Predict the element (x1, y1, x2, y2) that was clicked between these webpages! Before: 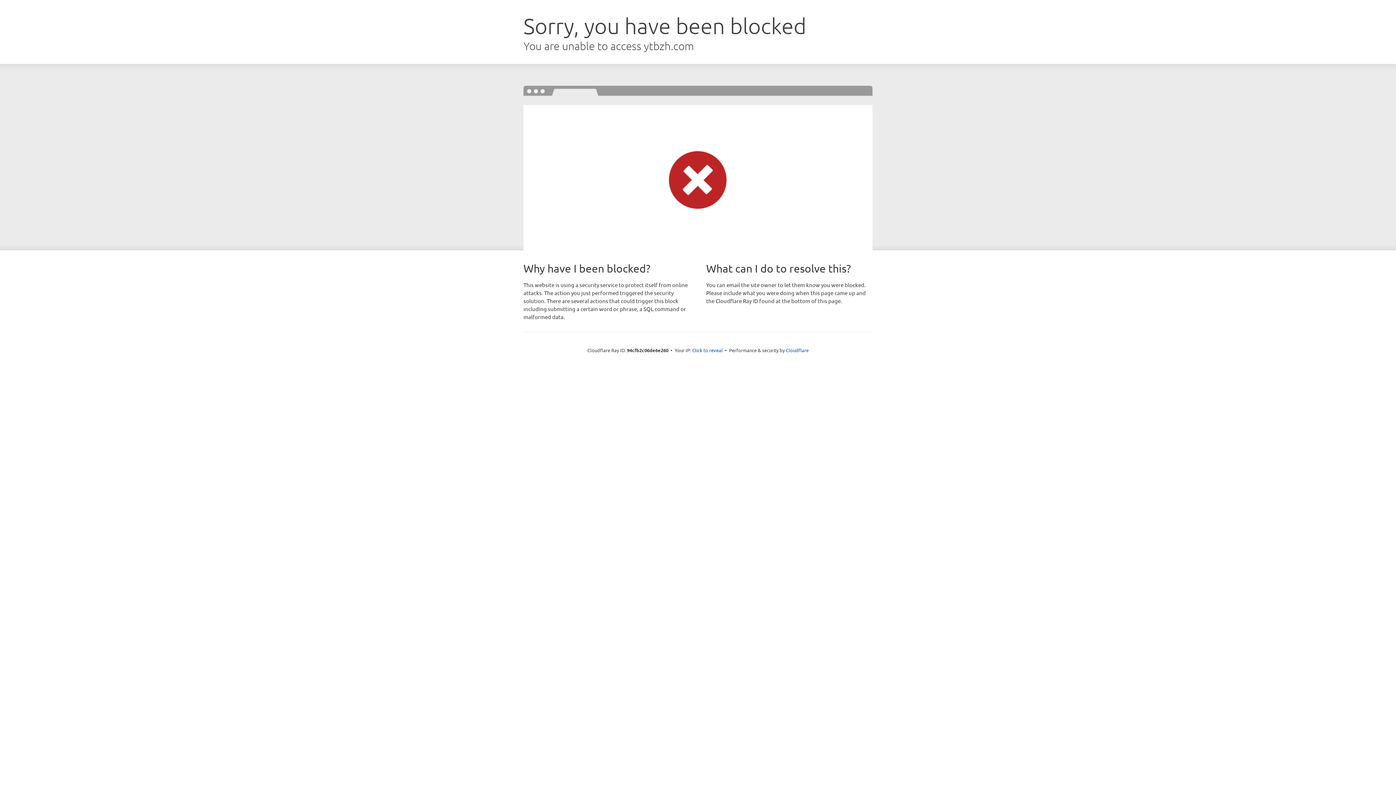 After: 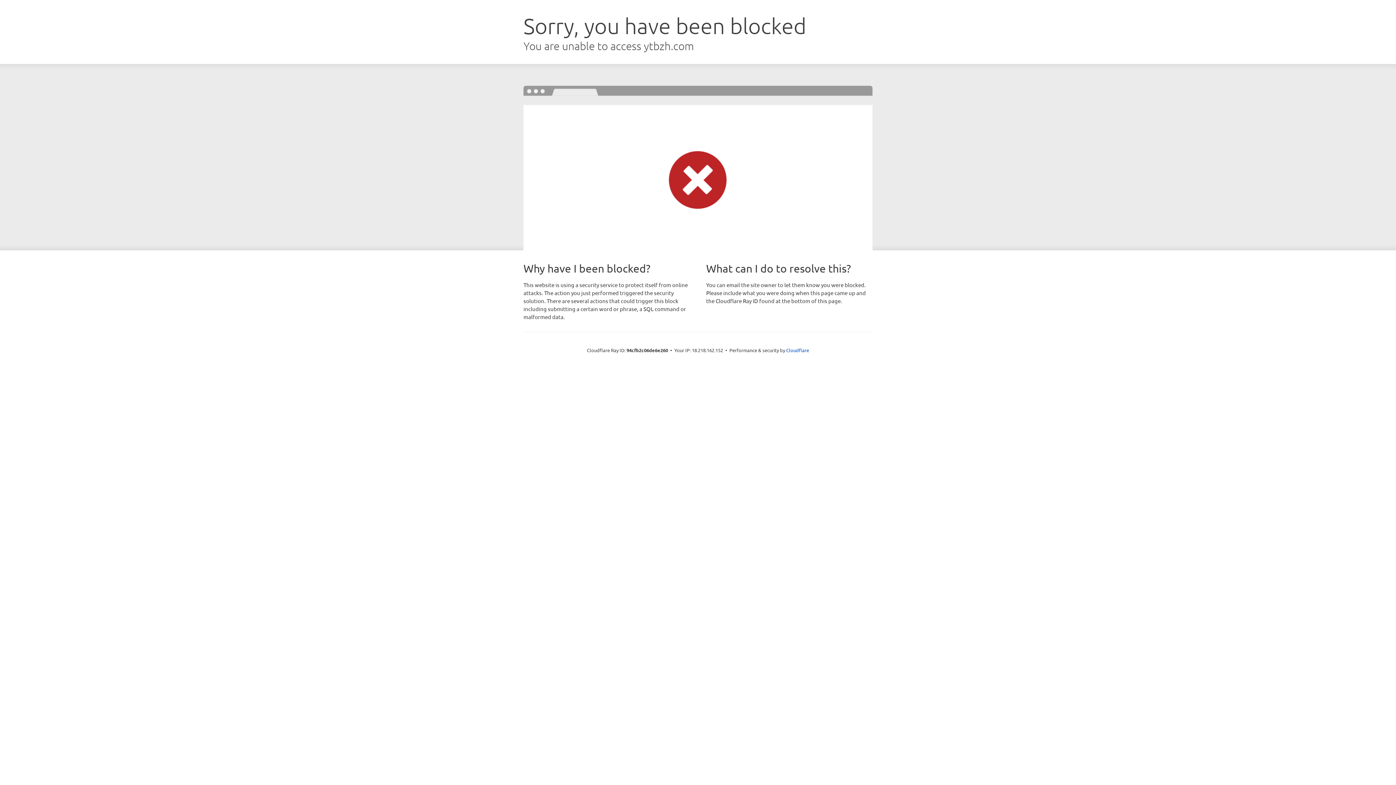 Action: bbox: (692, 346, 722, 353) label: Click to reveal